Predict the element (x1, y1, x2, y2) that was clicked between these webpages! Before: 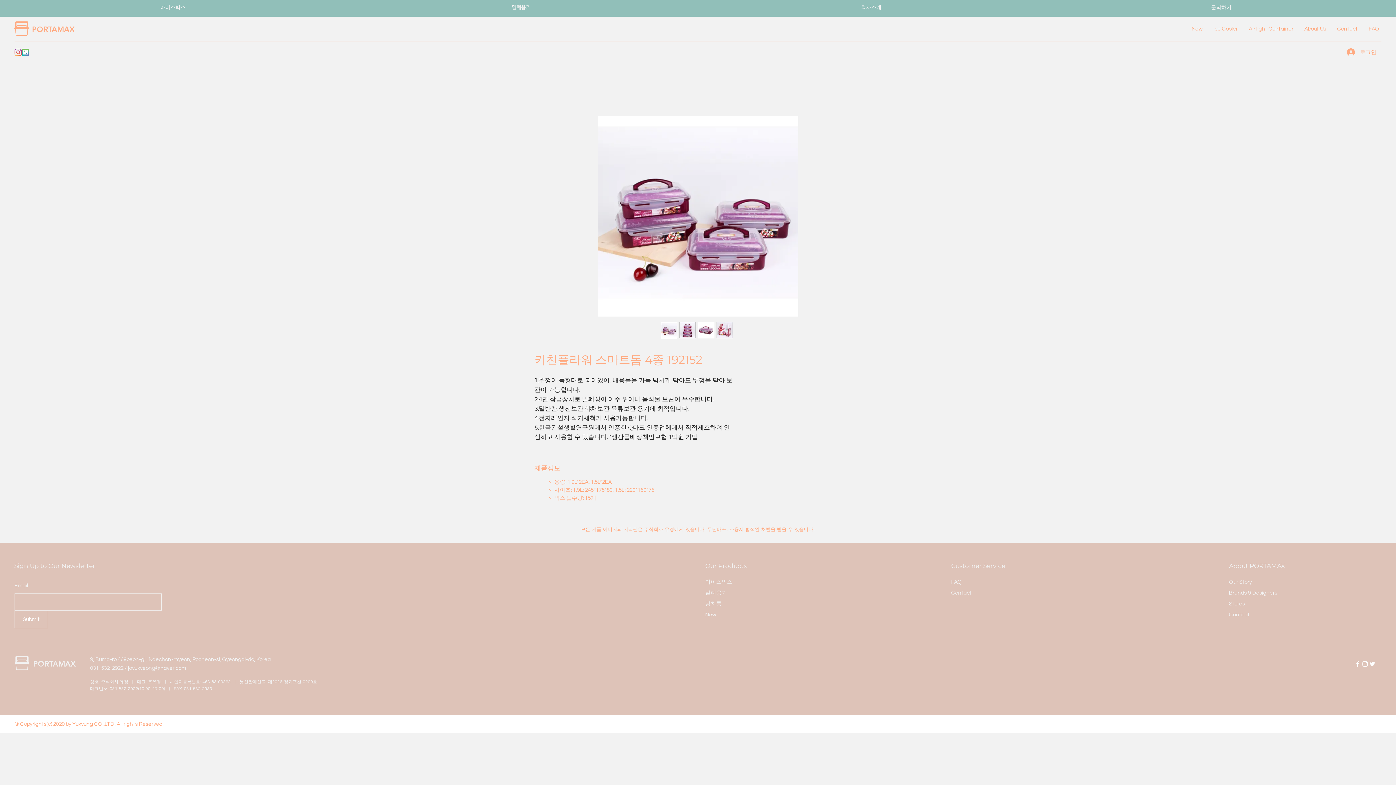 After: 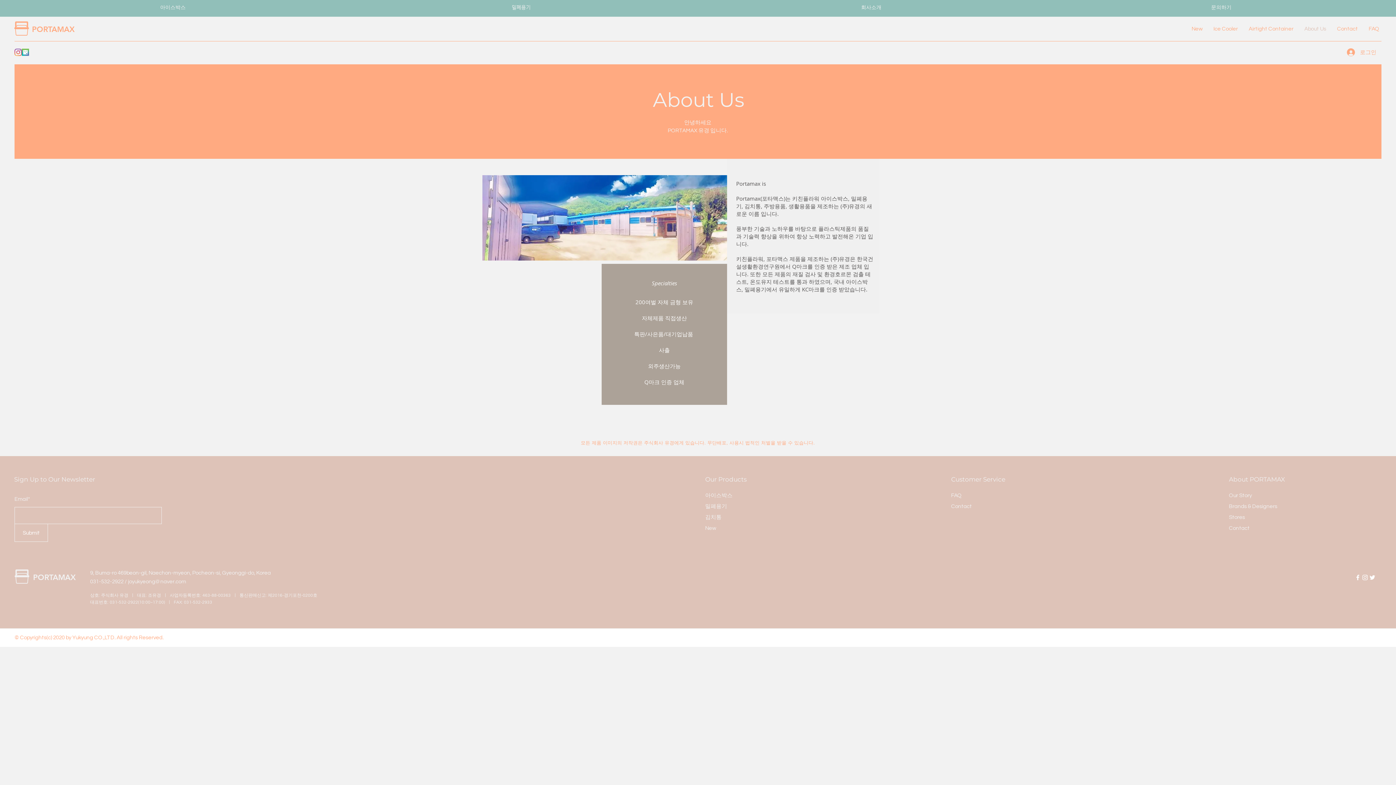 Action: label: ​회사소개 bbox: (861, 5, 881, 10)